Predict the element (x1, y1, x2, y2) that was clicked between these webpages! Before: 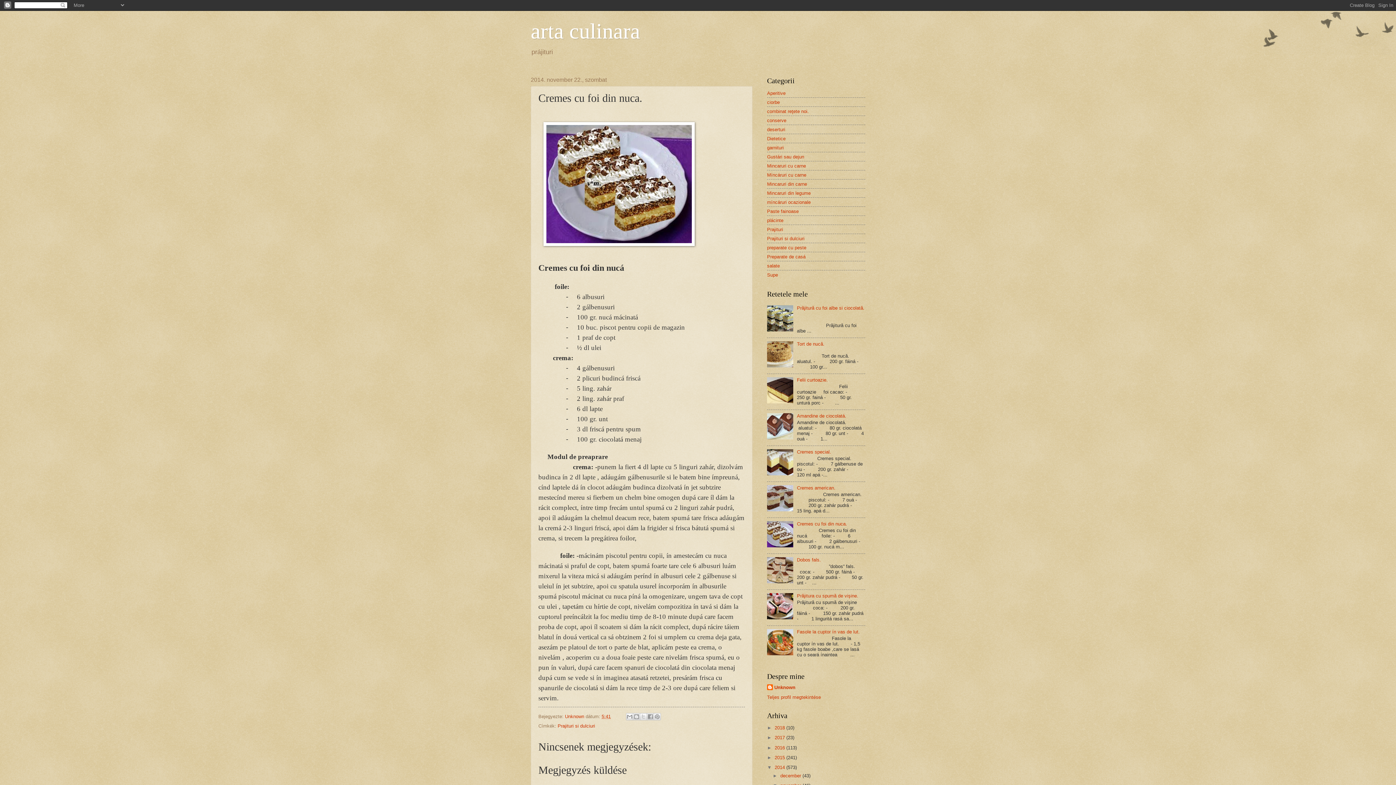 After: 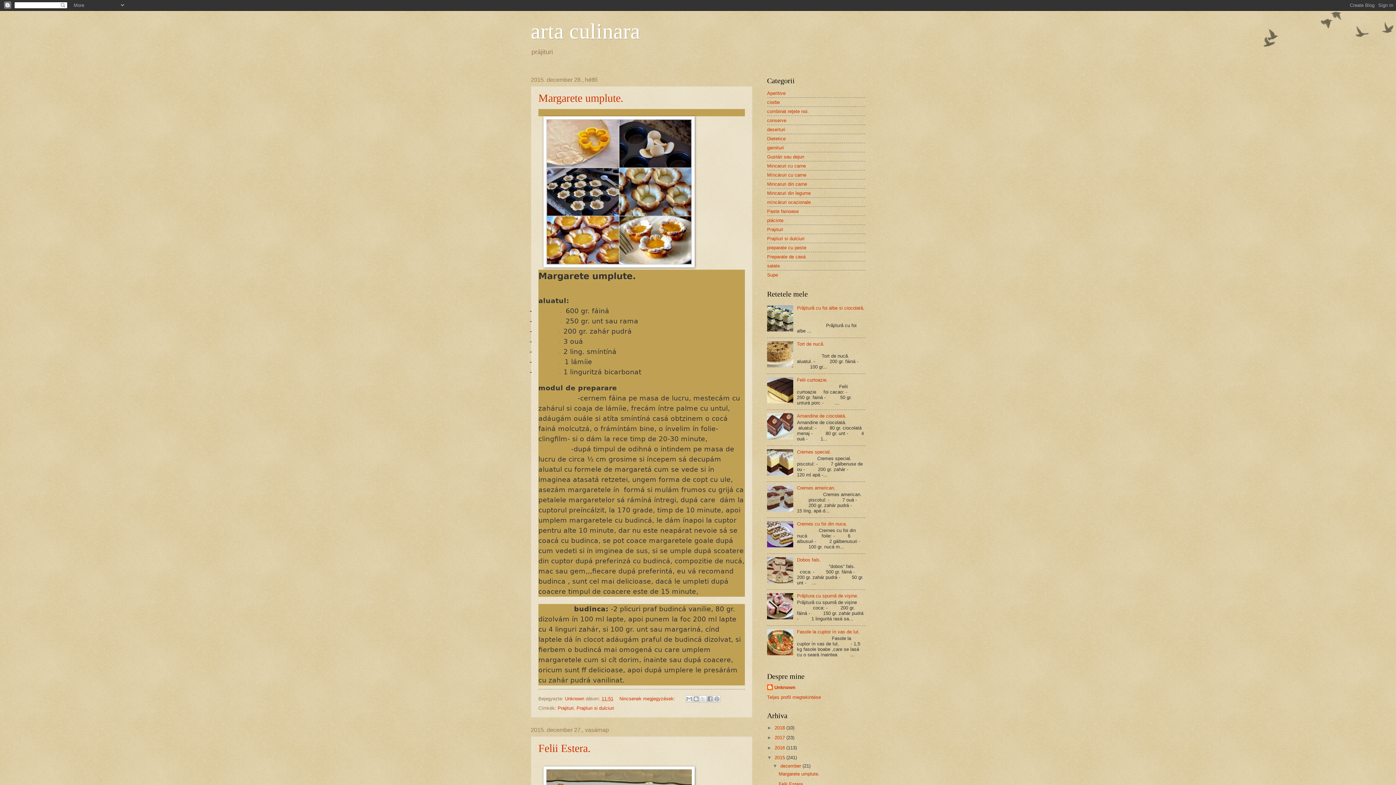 Action: label: 2015  bbox: (774, 755, 786, 760)